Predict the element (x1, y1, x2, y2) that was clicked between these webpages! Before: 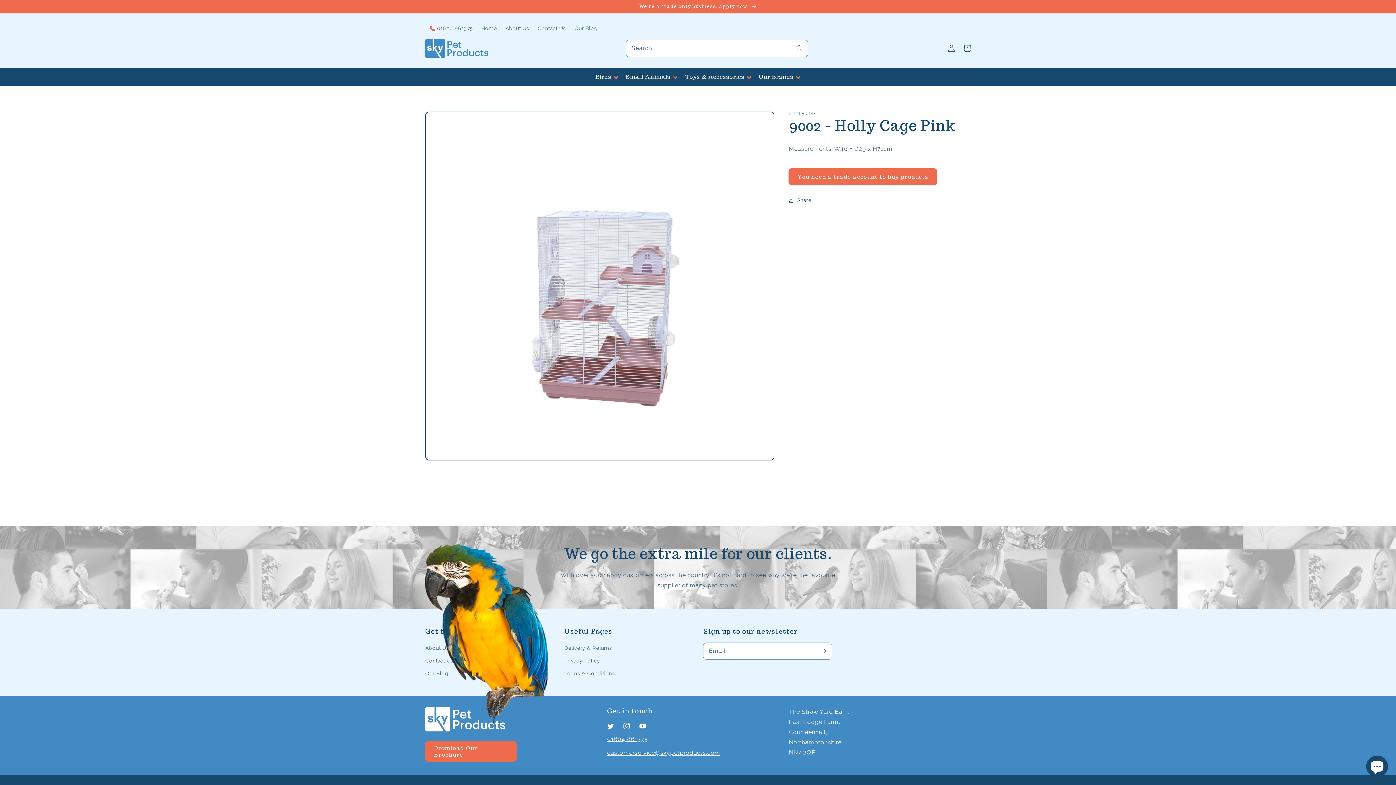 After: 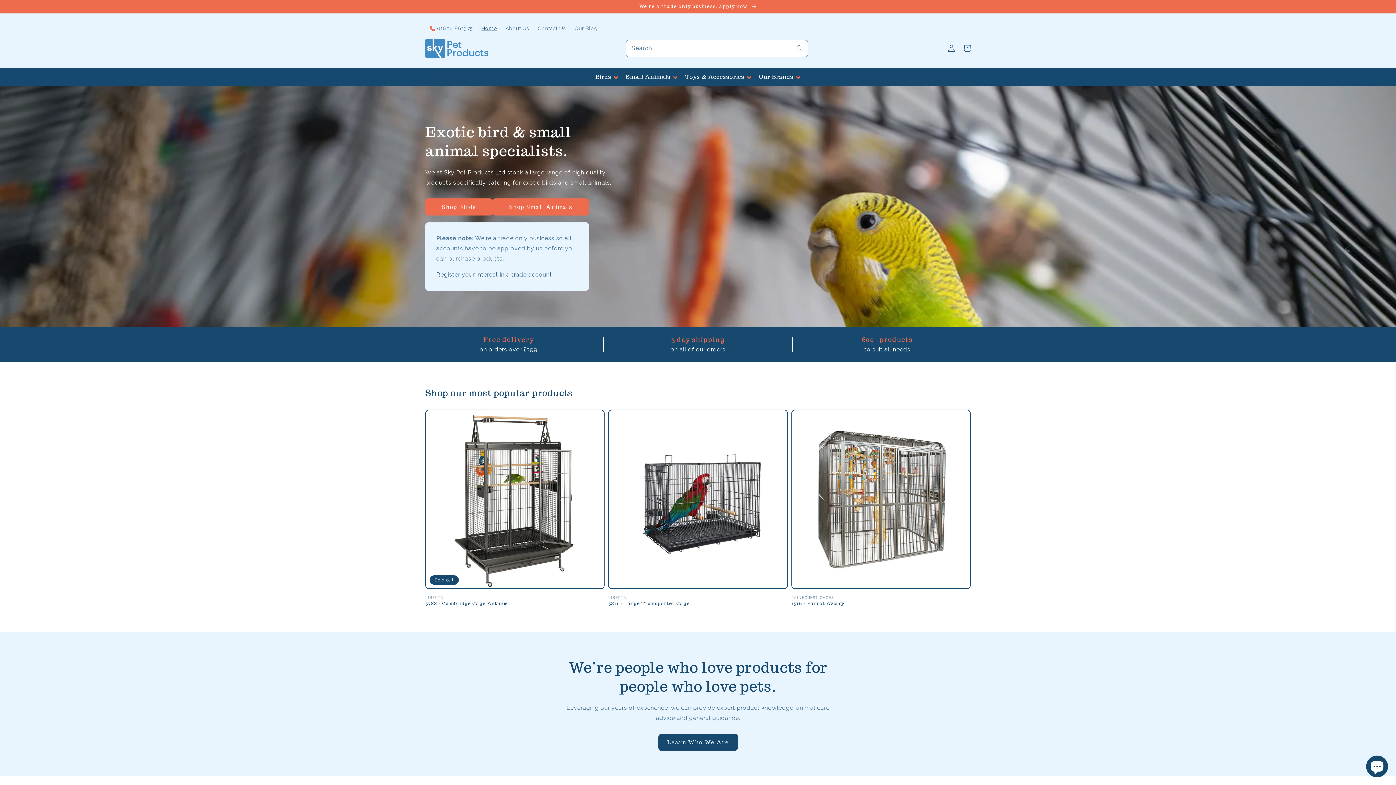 Action: bbox: (425, 36, 490, 60)